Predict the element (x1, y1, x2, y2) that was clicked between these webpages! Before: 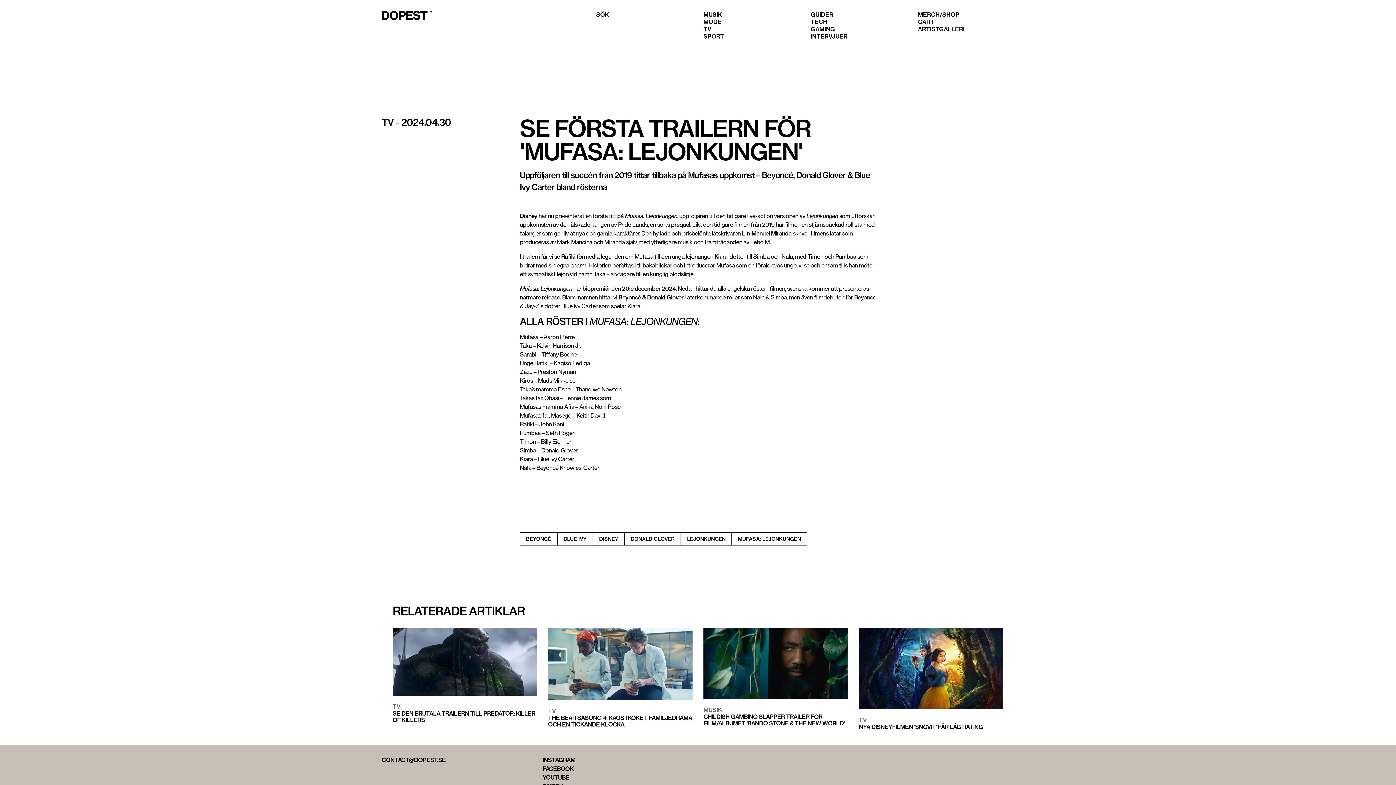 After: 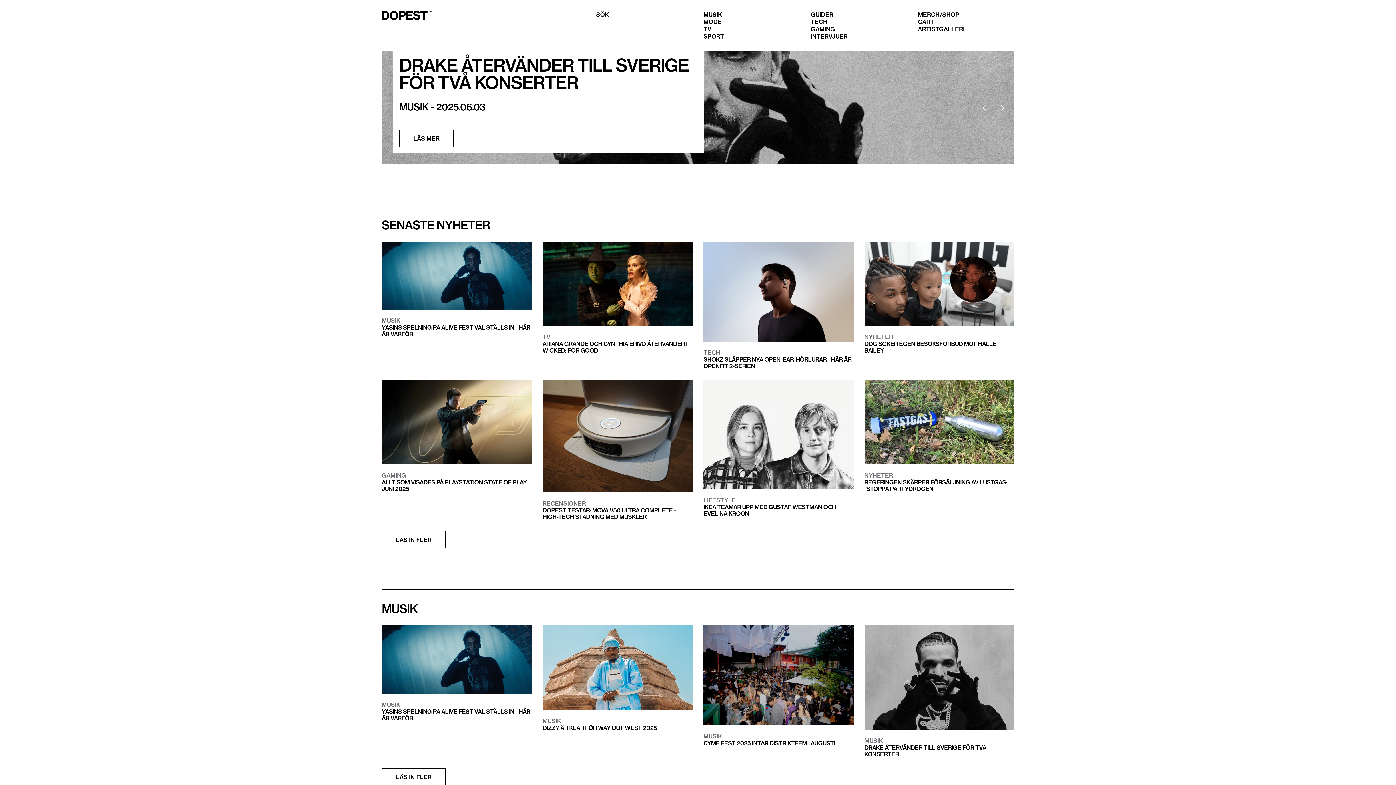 Action: bbox: (381, 10, 432, 21)